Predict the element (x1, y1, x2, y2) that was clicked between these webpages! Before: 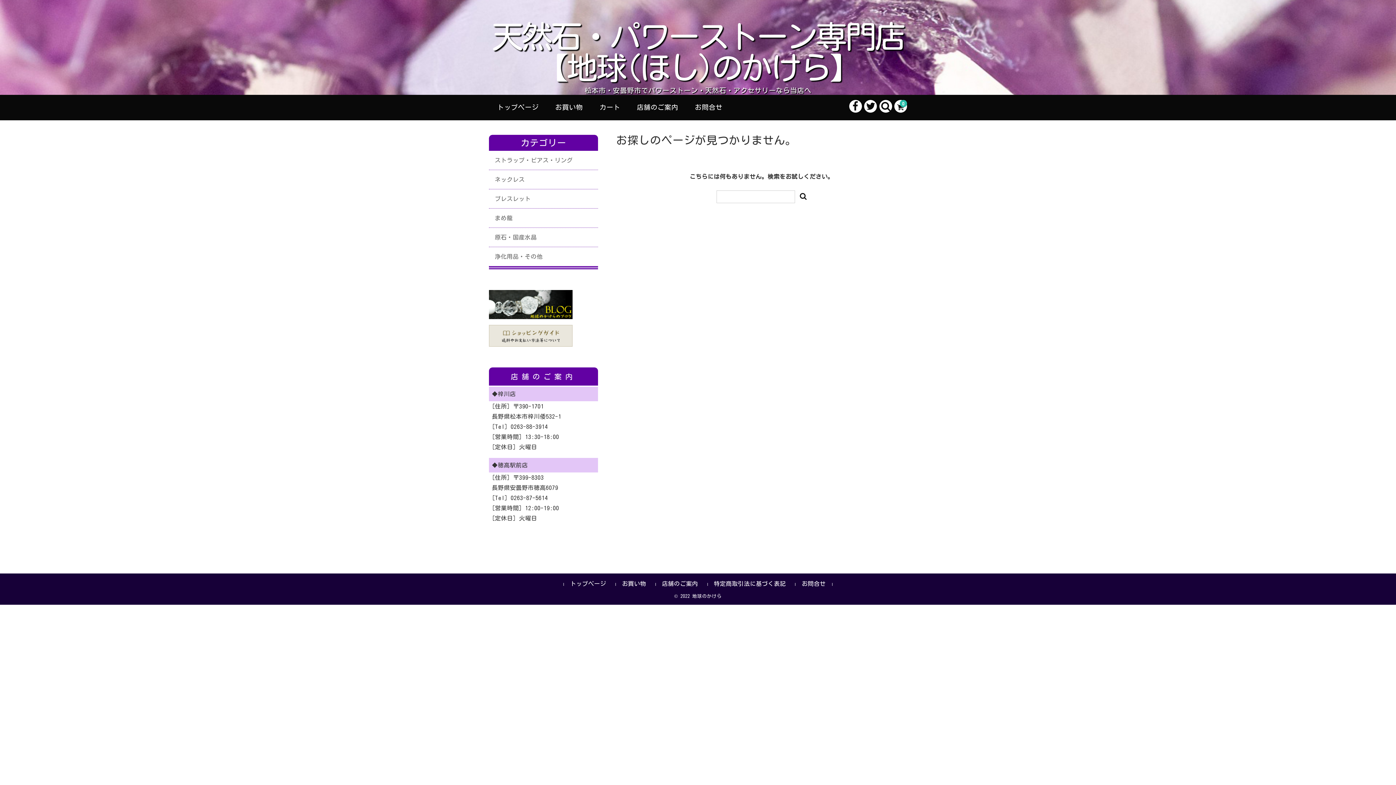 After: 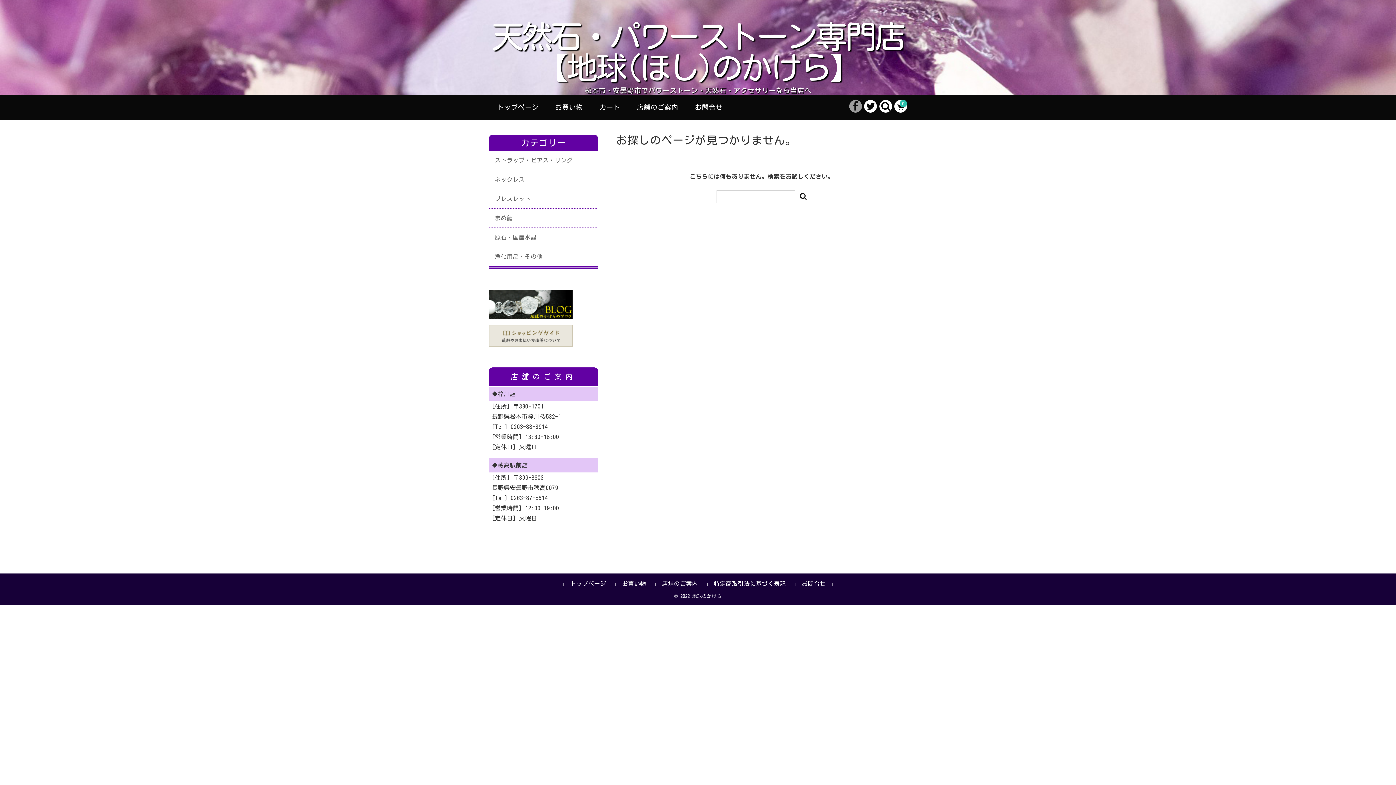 Action: bbox: (849, 100, 862, 112)